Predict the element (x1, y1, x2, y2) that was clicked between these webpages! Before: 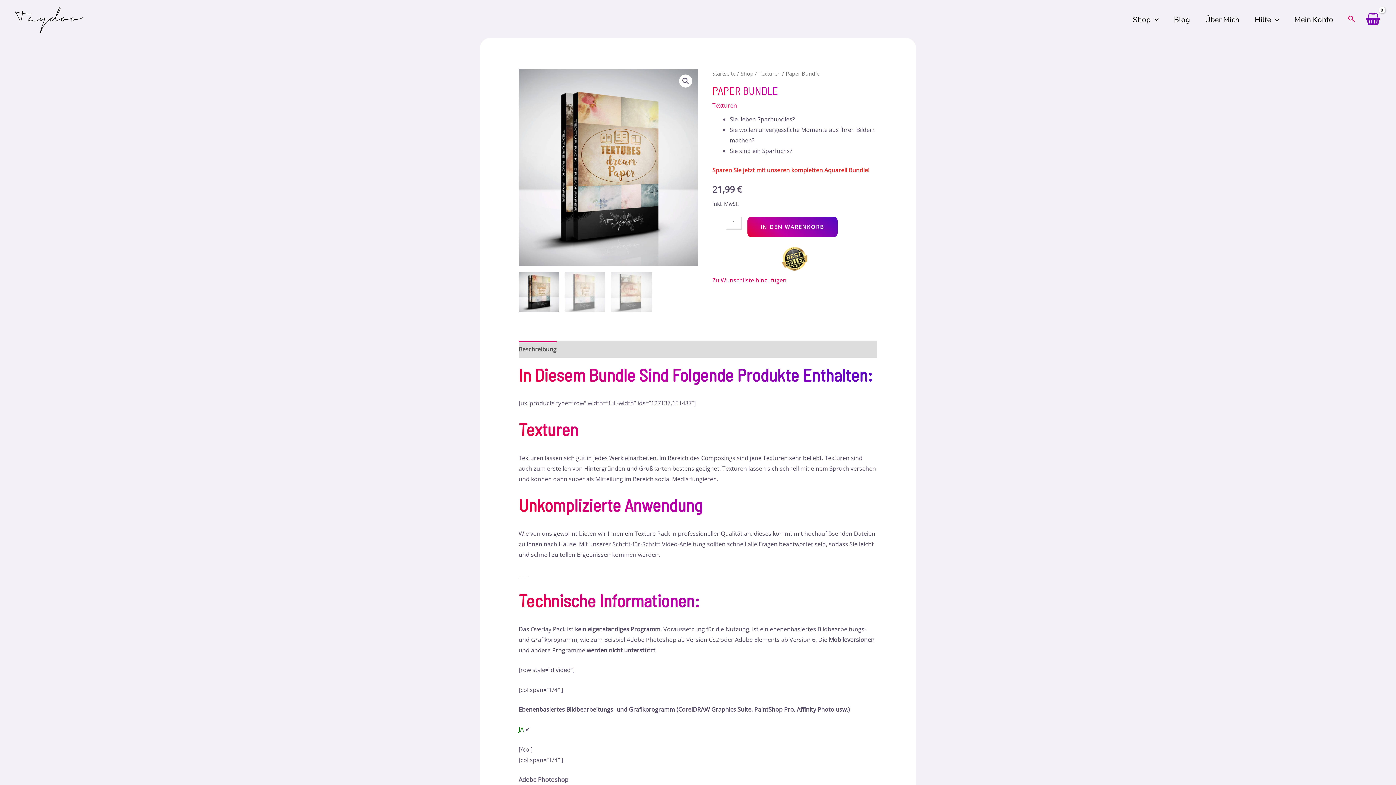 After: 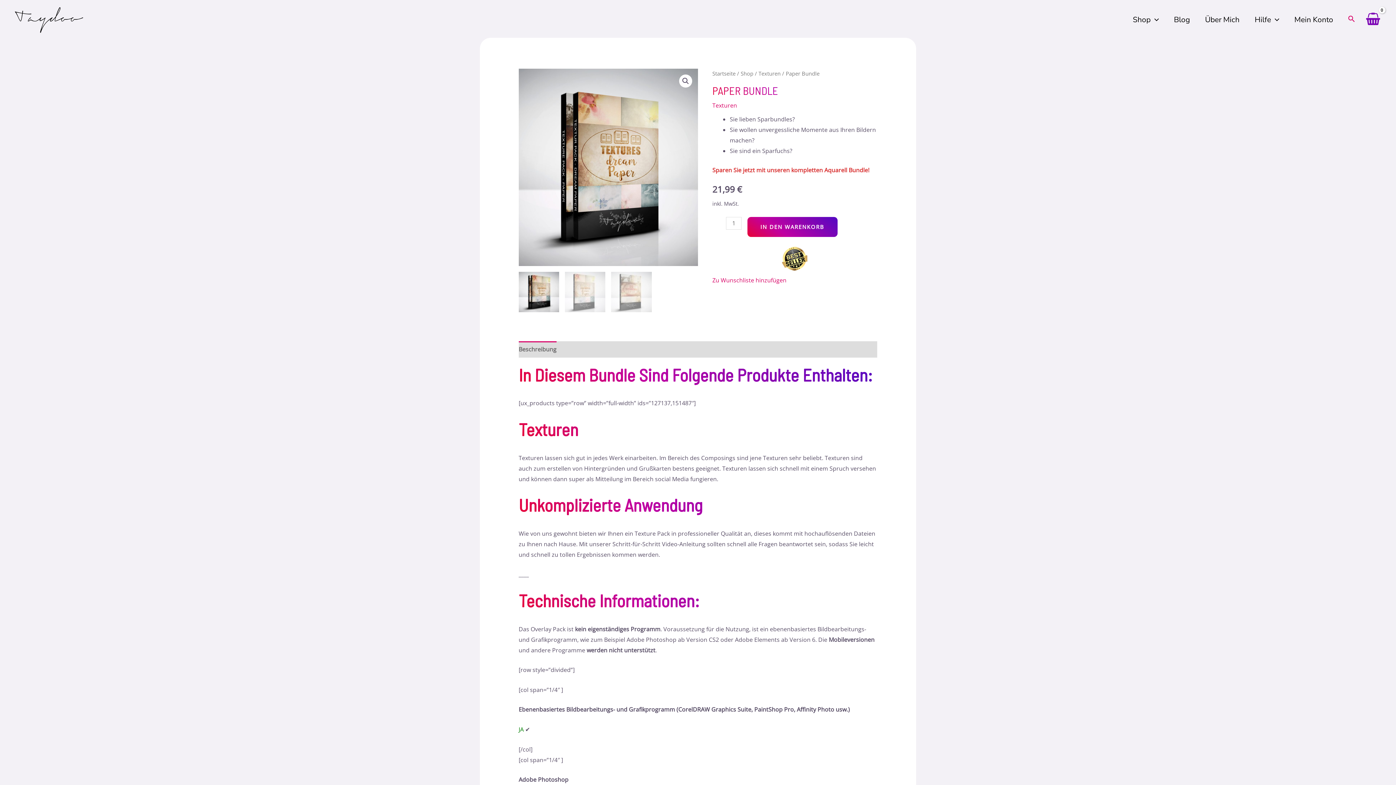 Action: label: Beschreibung bbox: (518, 341, 556, 357)